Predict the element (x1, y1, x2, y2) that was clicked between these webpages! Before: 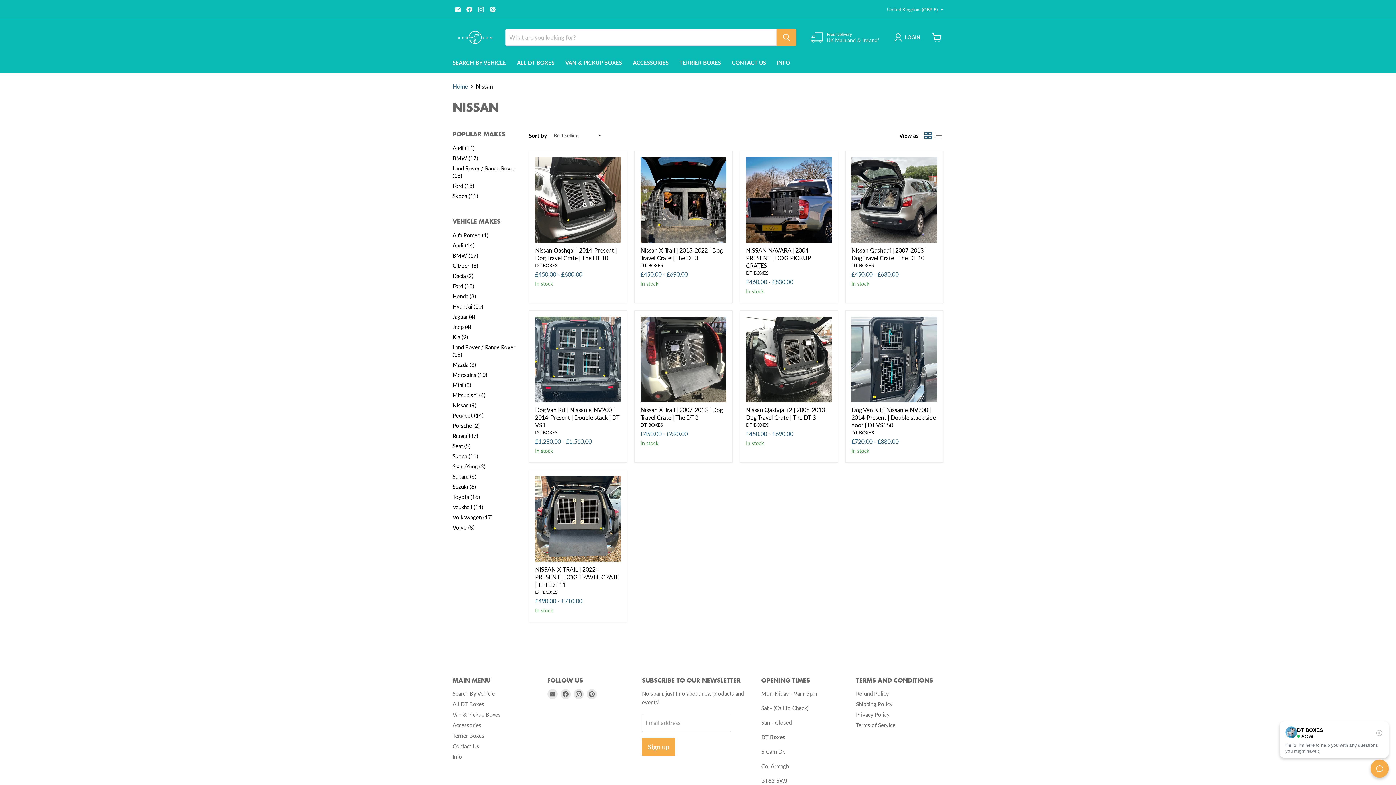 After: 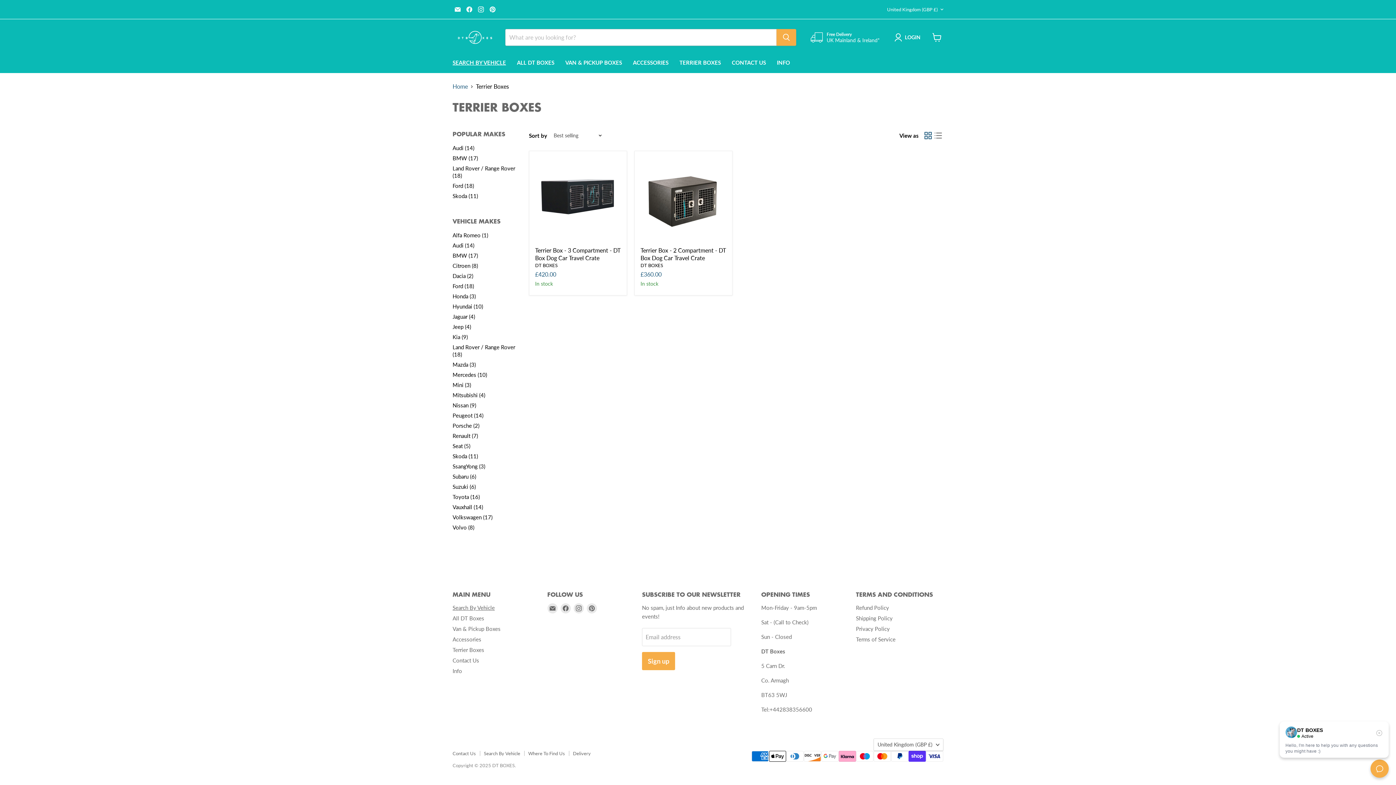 Action: label: TERRIER BOXES bbox: (674, 54, 726, 70)